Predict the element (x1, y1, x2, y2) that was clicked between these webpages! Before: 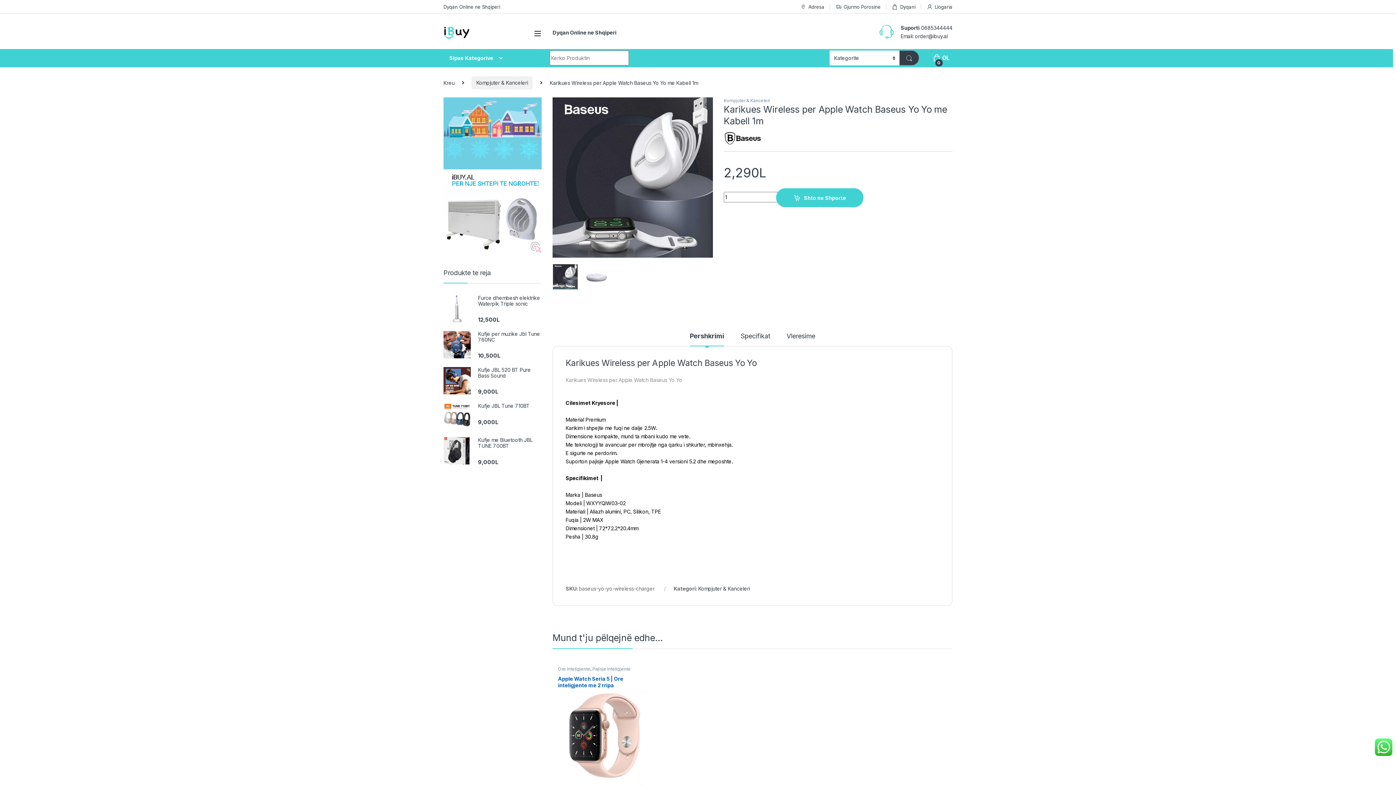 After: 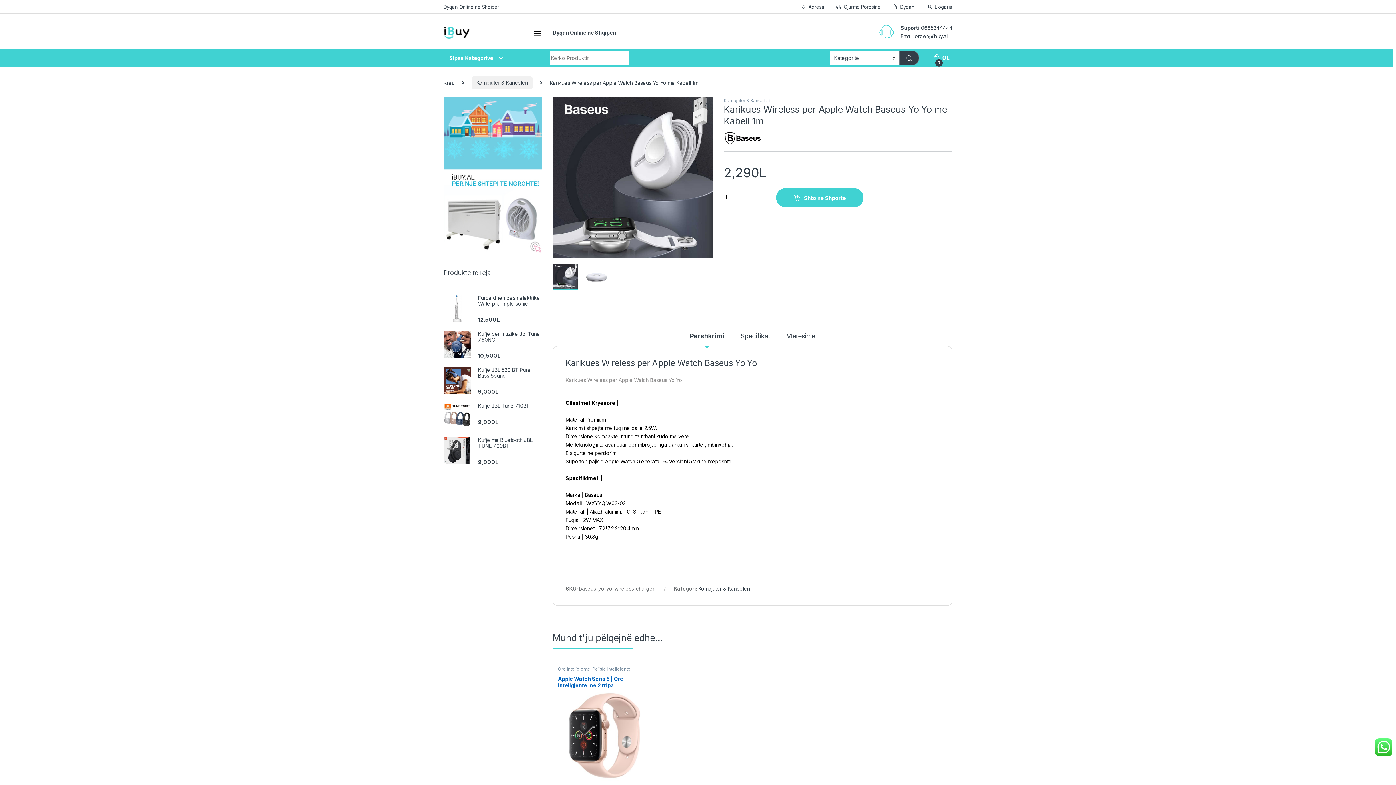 Action: bbox: (1375, 743, 1392, 750)